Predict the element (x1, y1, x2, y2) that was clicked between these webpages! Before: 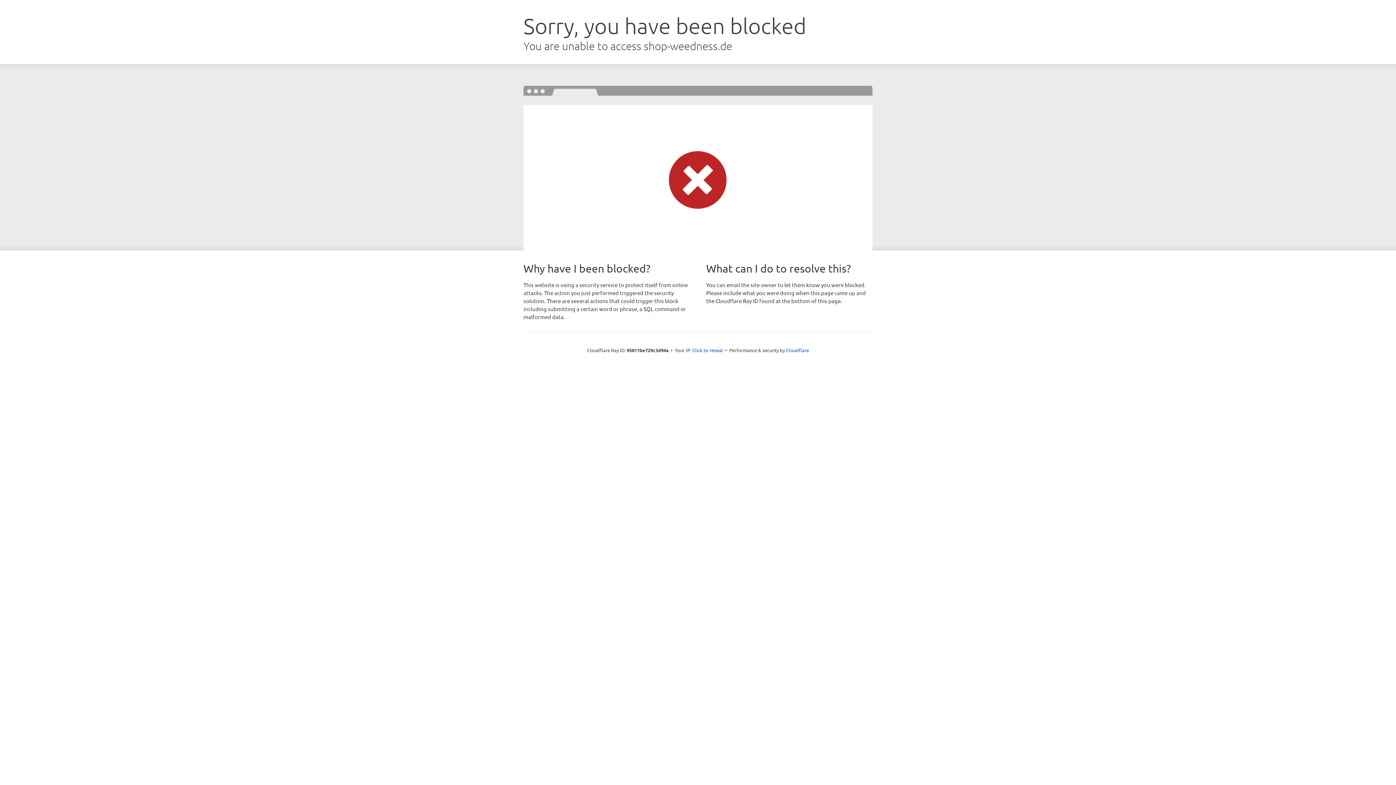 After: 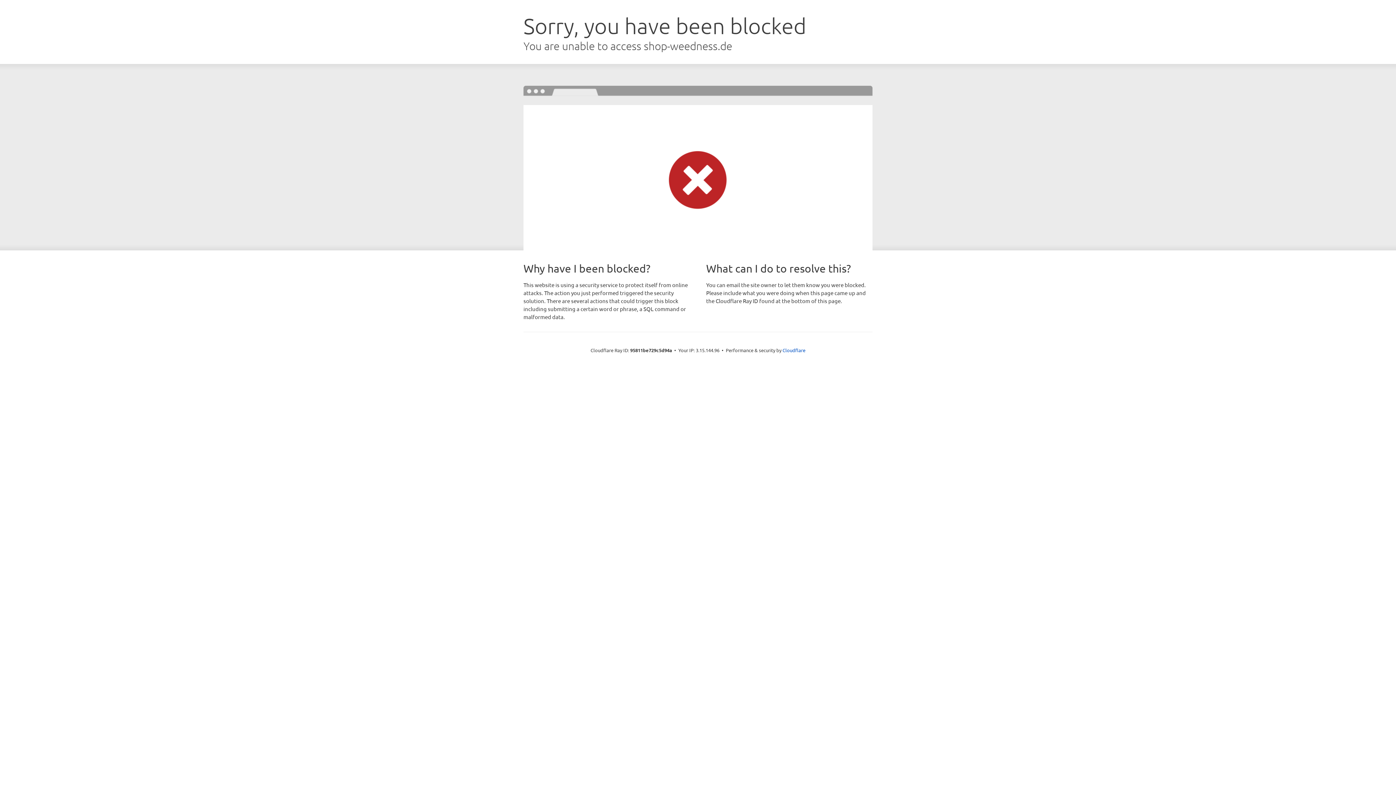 Action: bbox: (692, 346, 723, 353) label: Click to reveal